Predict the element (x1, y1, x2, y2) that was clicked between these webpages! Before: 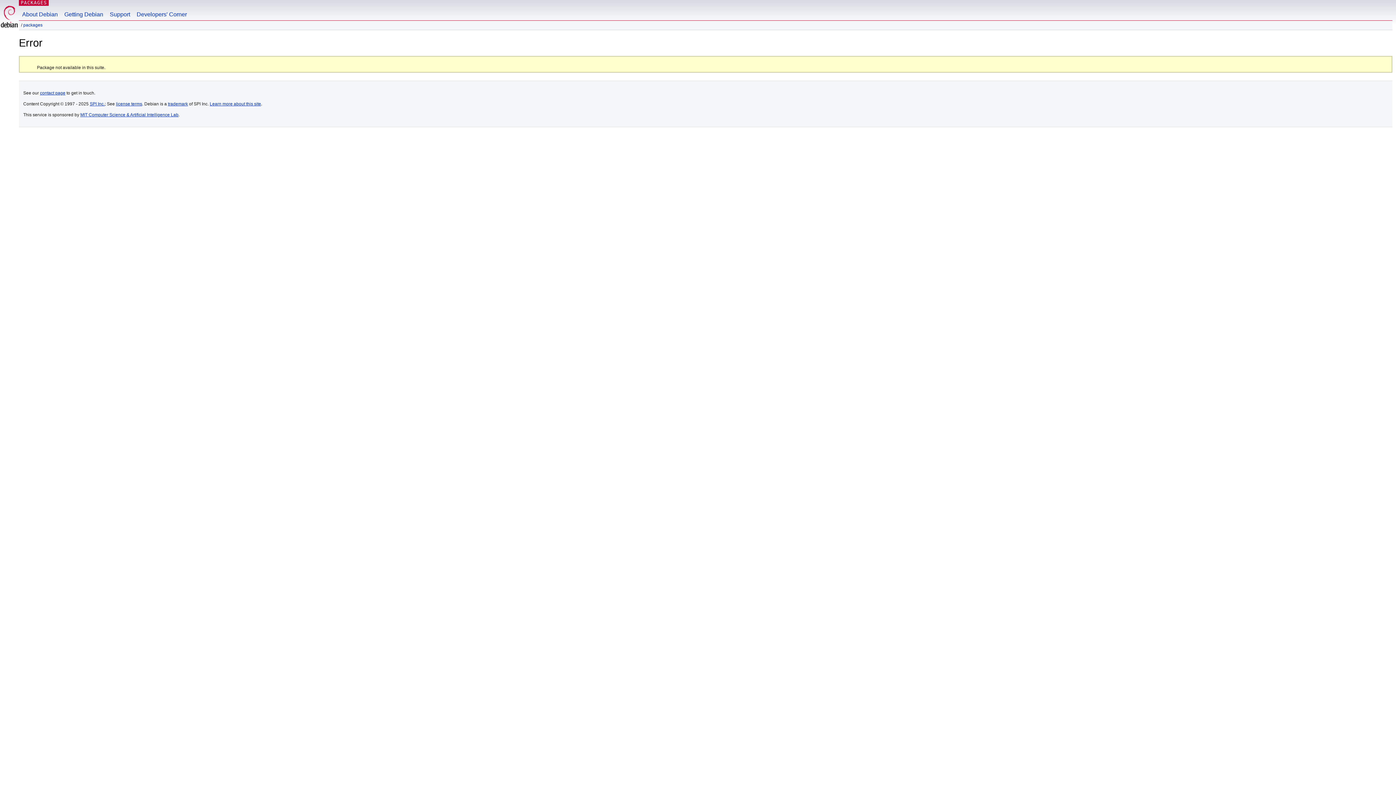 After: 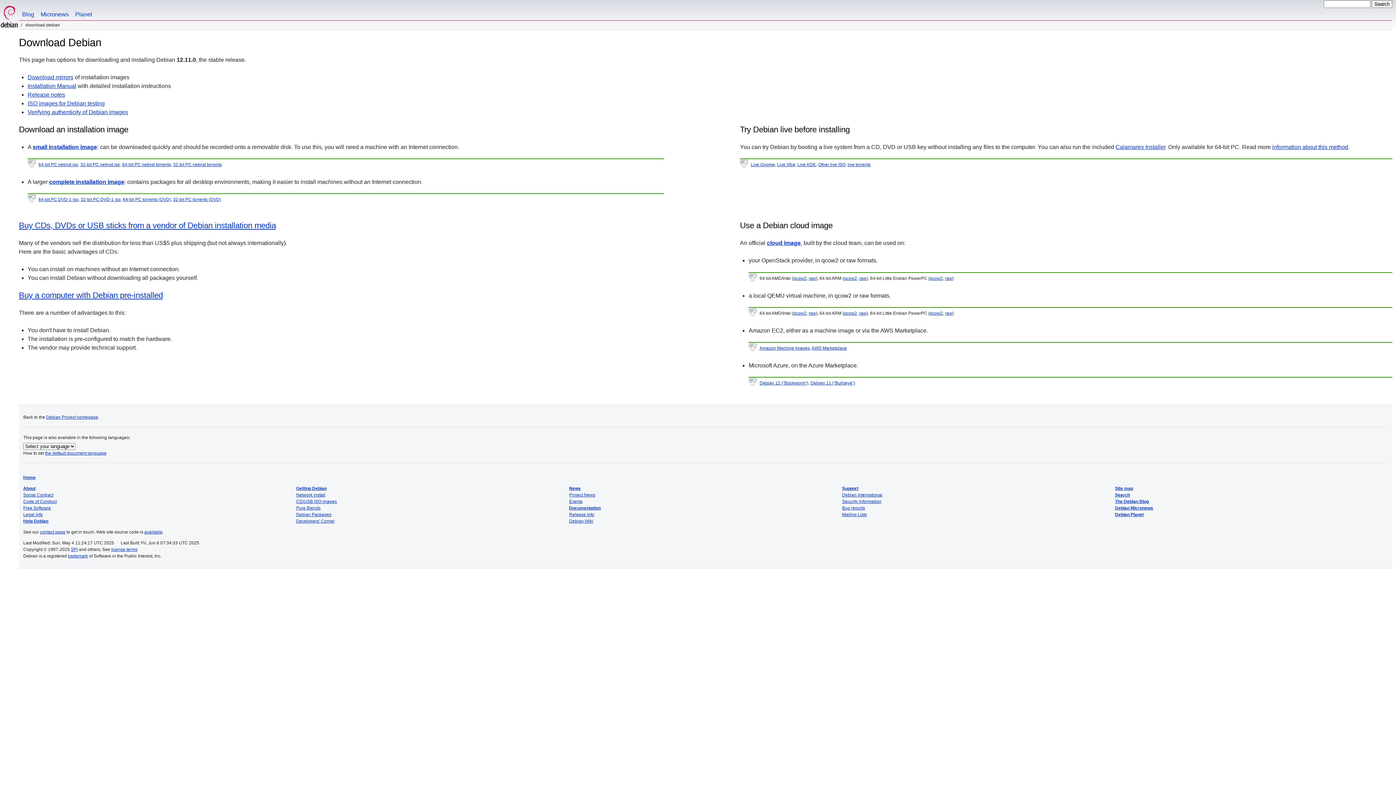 Action: bbox: (61, 0, 106, 20) label: Getting Debian